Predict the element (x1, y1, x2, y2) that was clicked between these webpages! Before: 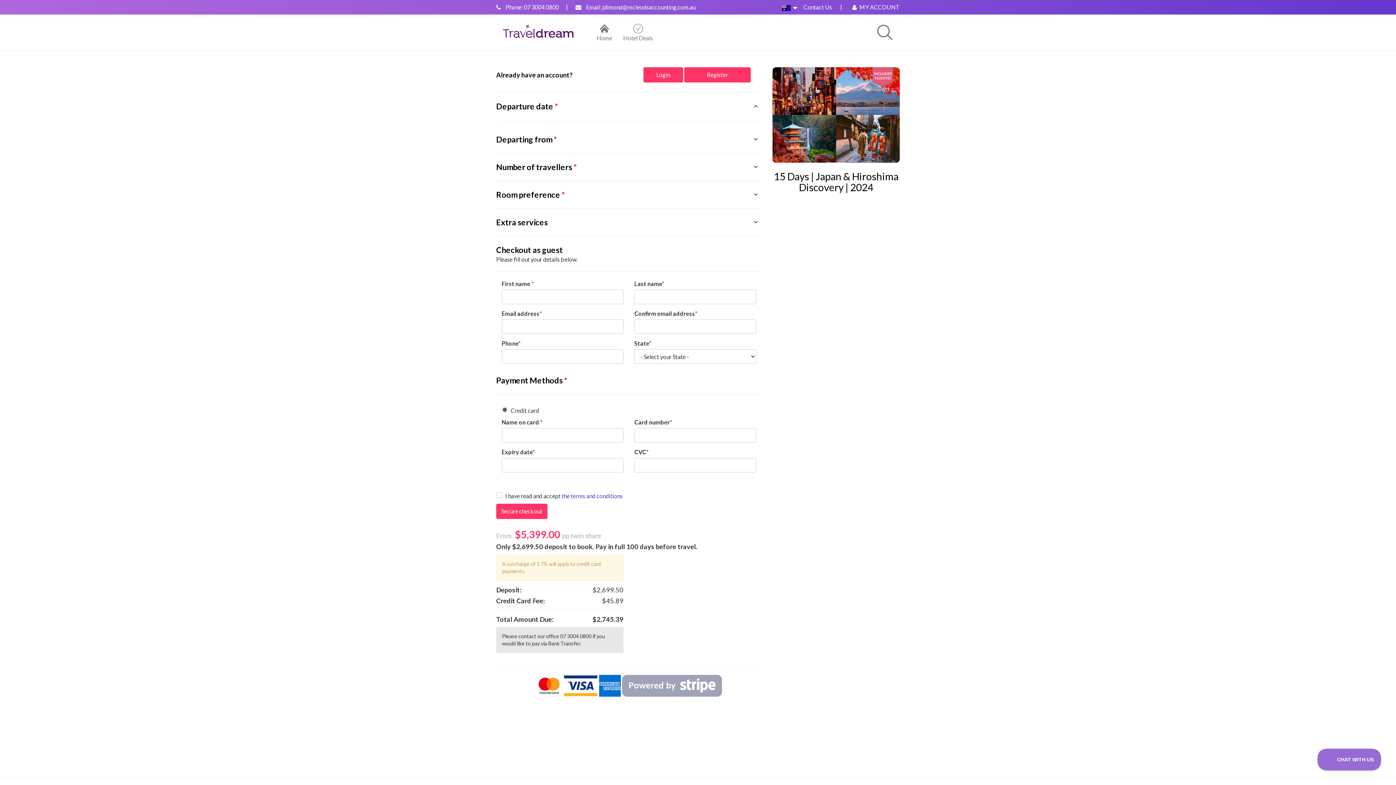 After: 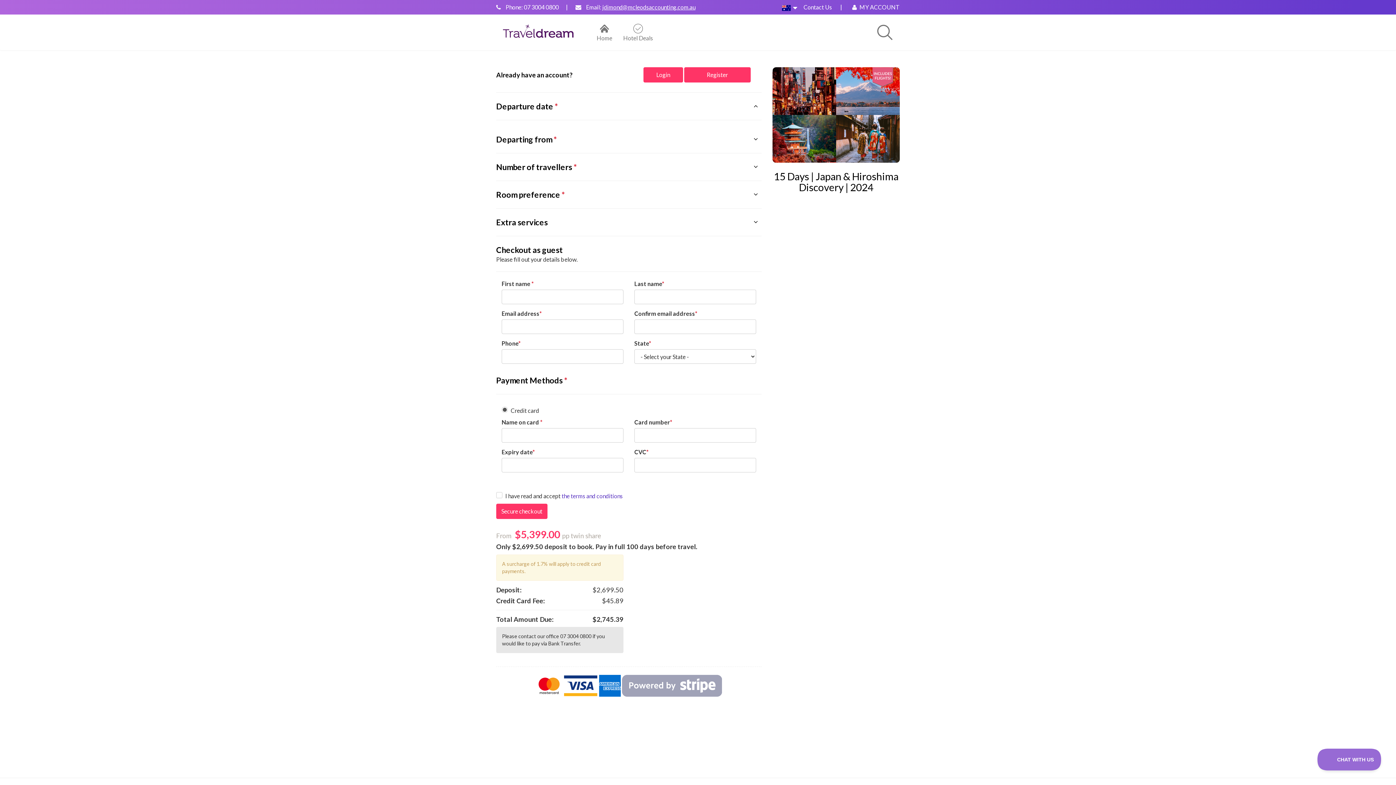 Action: bbox: (602, 3, 695, 10) label: jdimond@mcleodsaccounting.com.au